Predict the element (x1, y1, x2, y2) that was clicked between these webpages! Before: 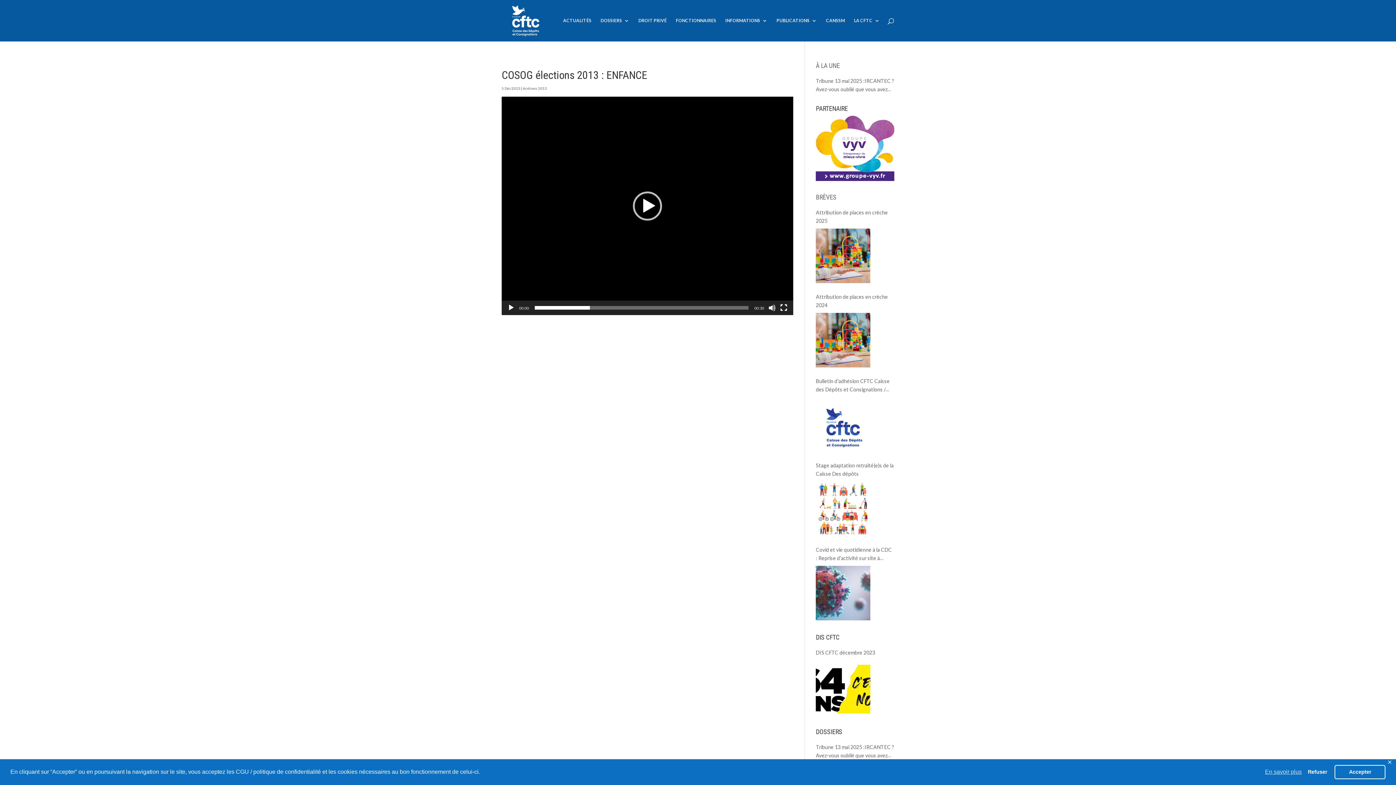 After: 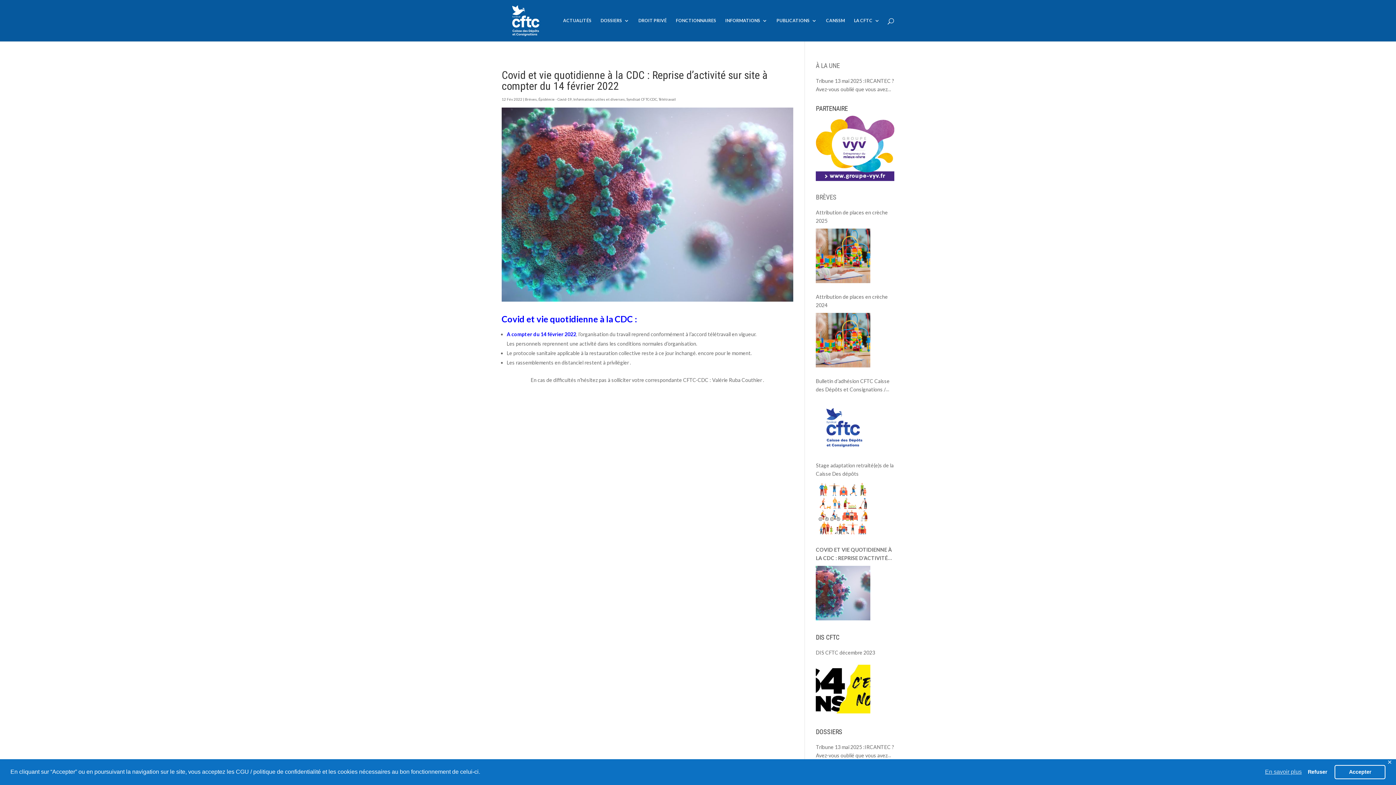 Action: bbox: (816, 545, 894, 562) label: Covid et vie quotidienne à la CDC : Reprise d’activité sur site à compter du 14 février 2022